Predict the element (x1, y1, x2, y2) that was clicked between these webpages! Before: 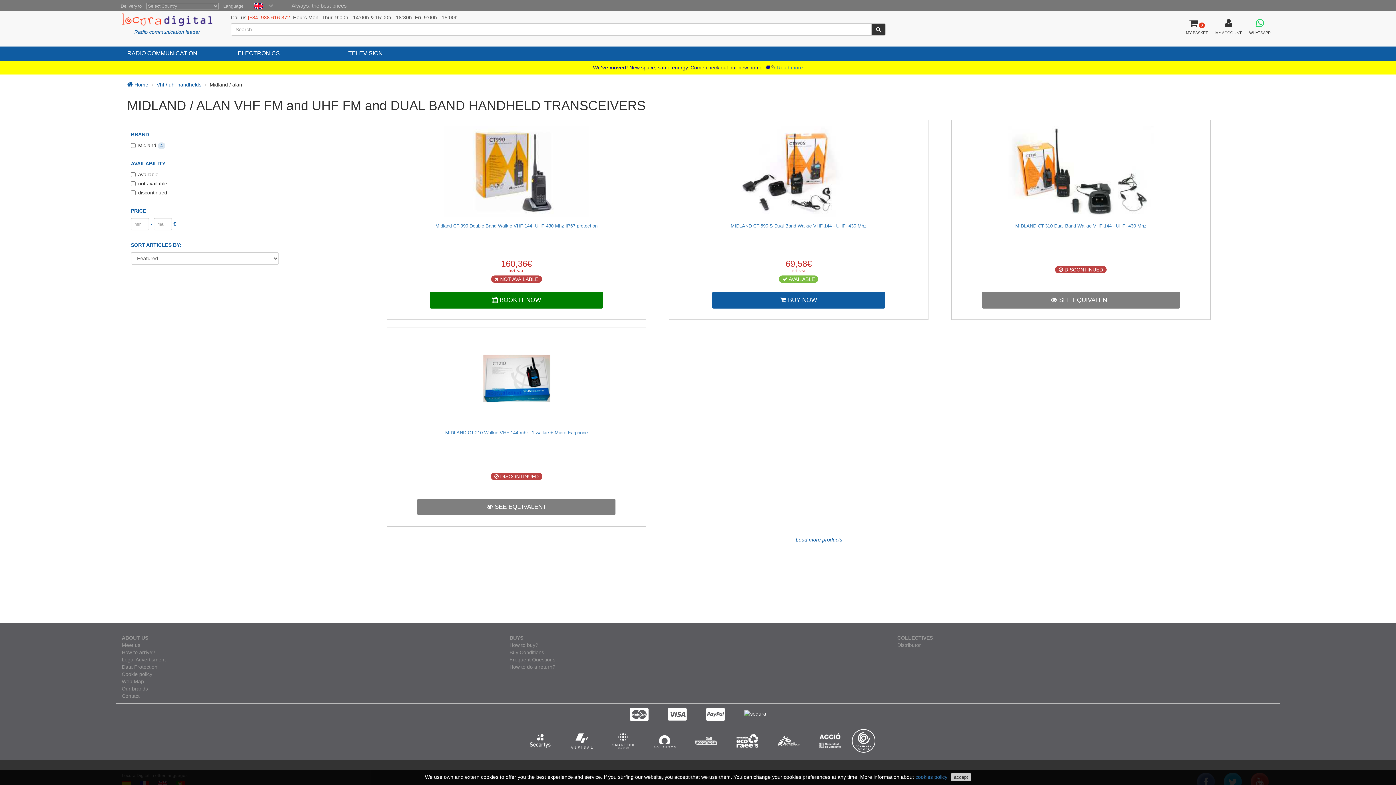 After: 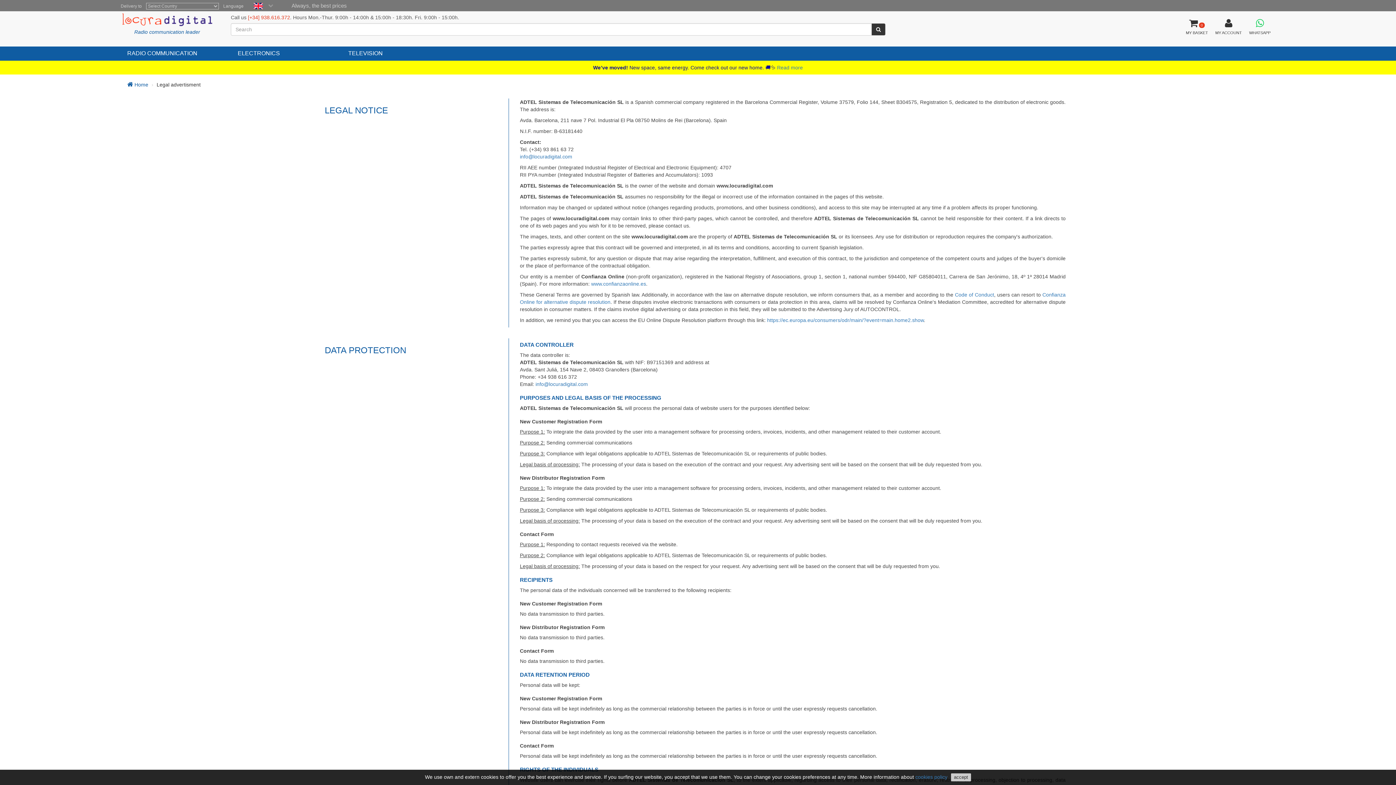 Action: label: Data Protection bbox: (121, 664, 157, 670)